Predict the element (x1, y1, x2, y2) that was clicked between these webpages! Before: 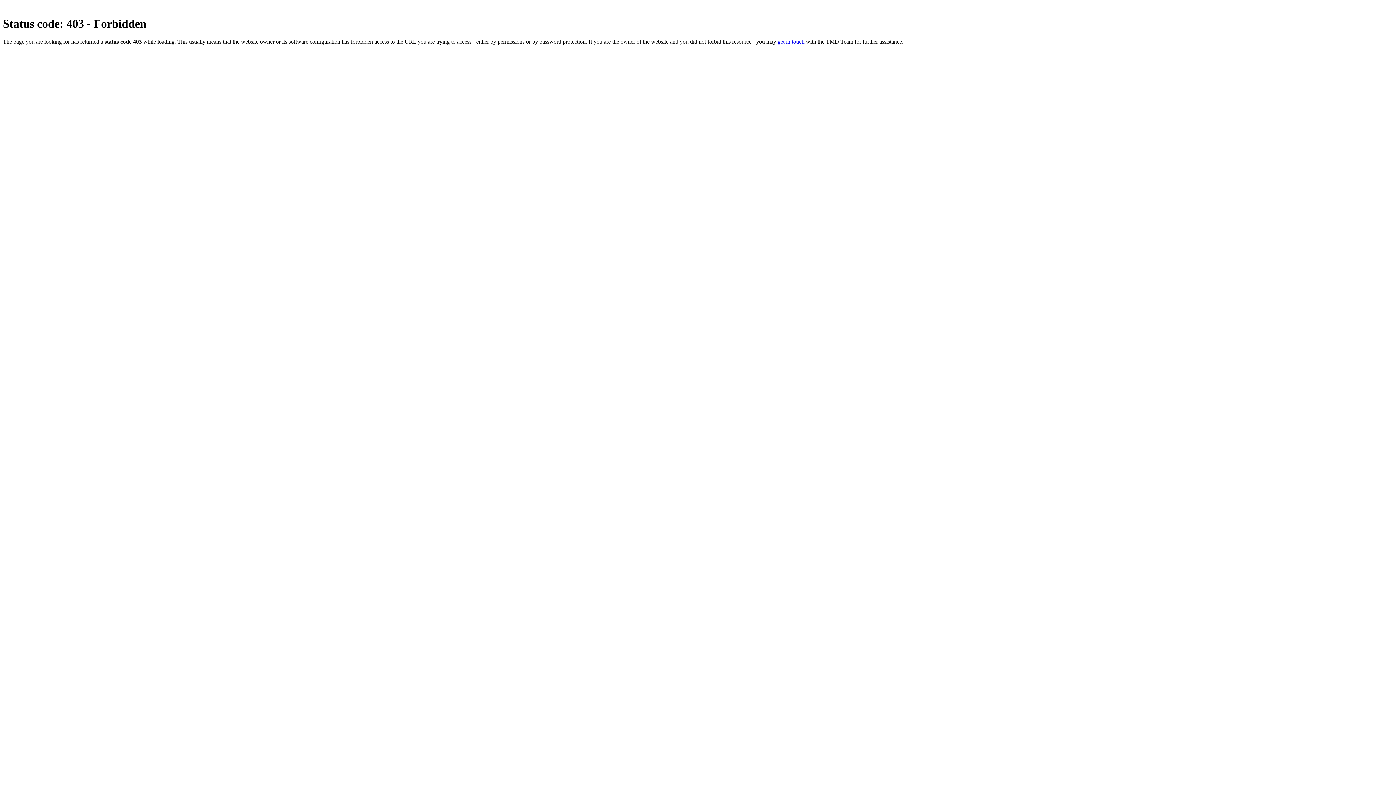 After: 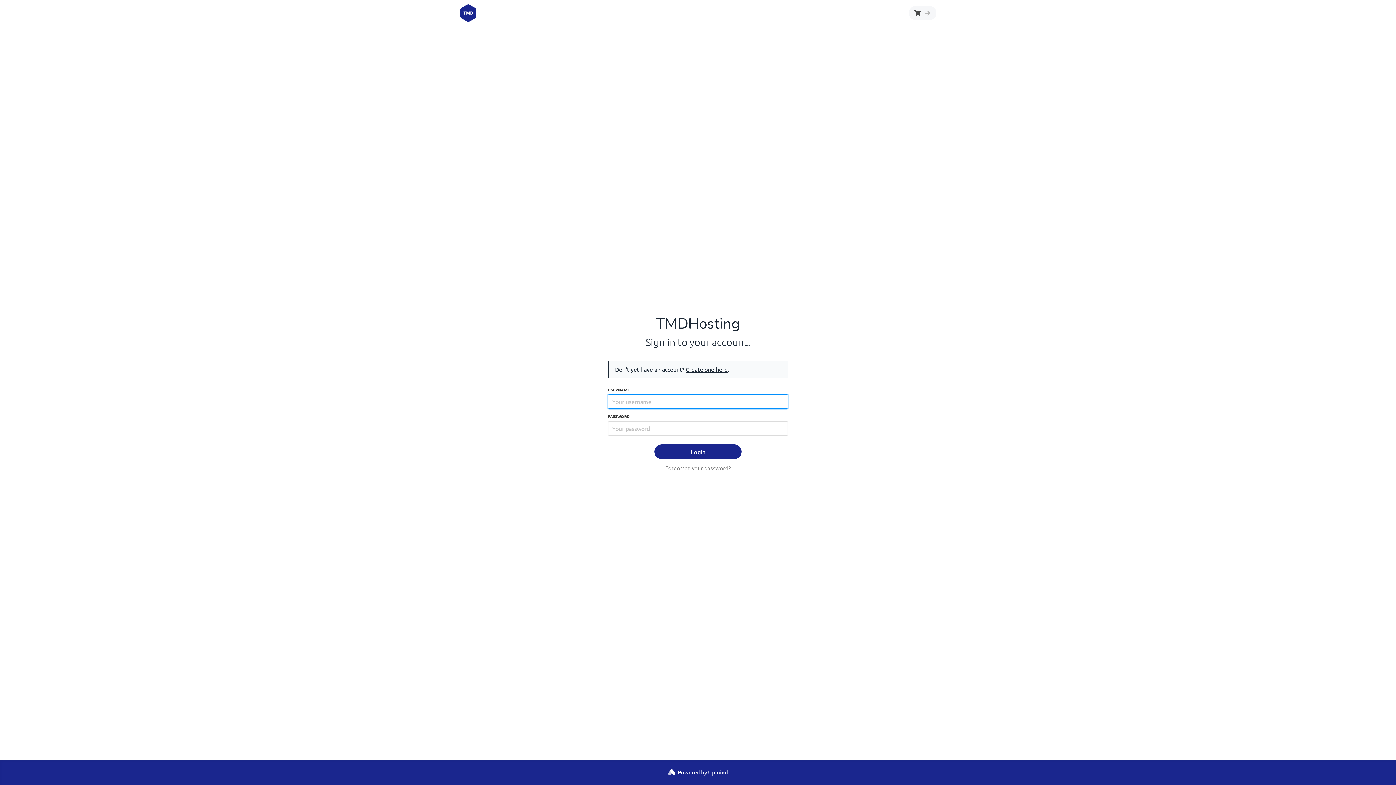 Action: label: get in touch bbox: (777, 38, 804, 44)